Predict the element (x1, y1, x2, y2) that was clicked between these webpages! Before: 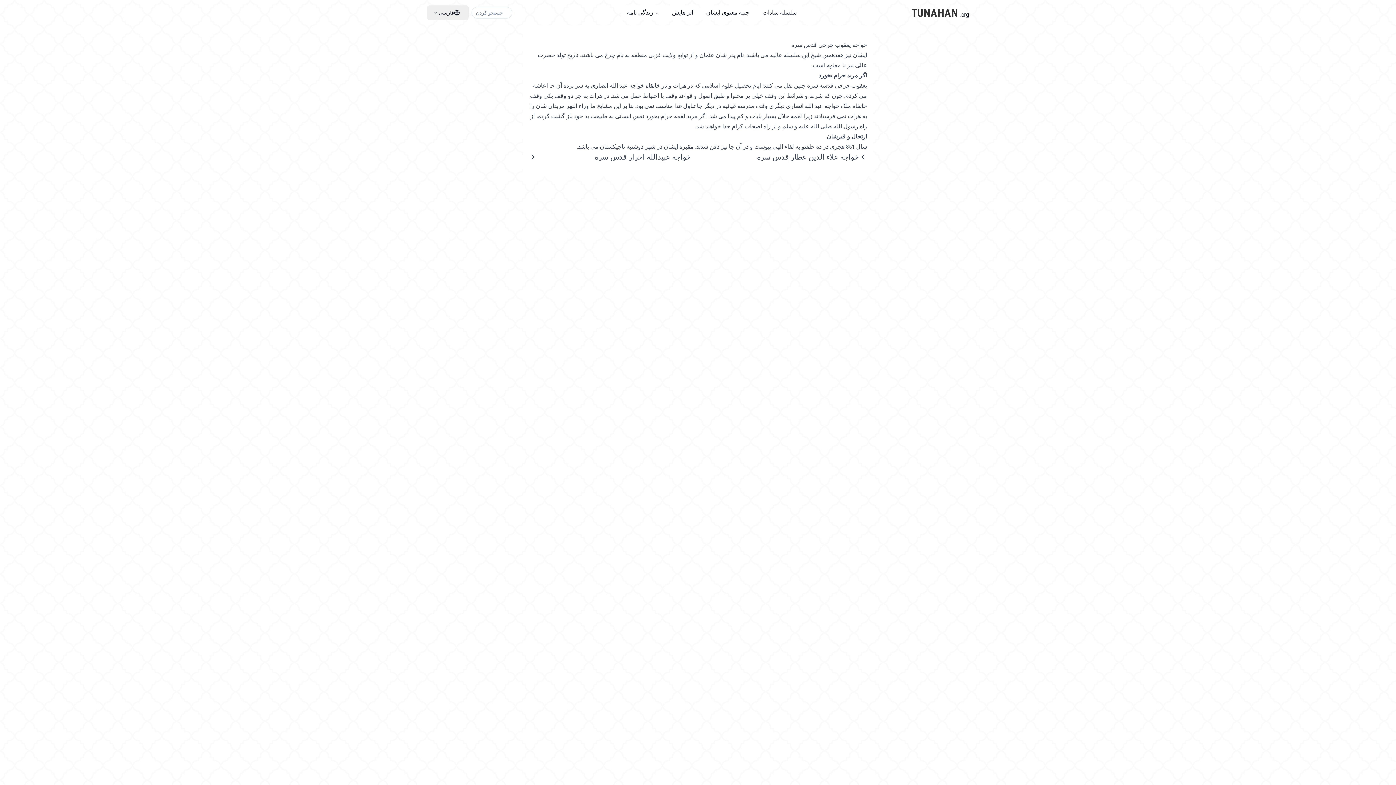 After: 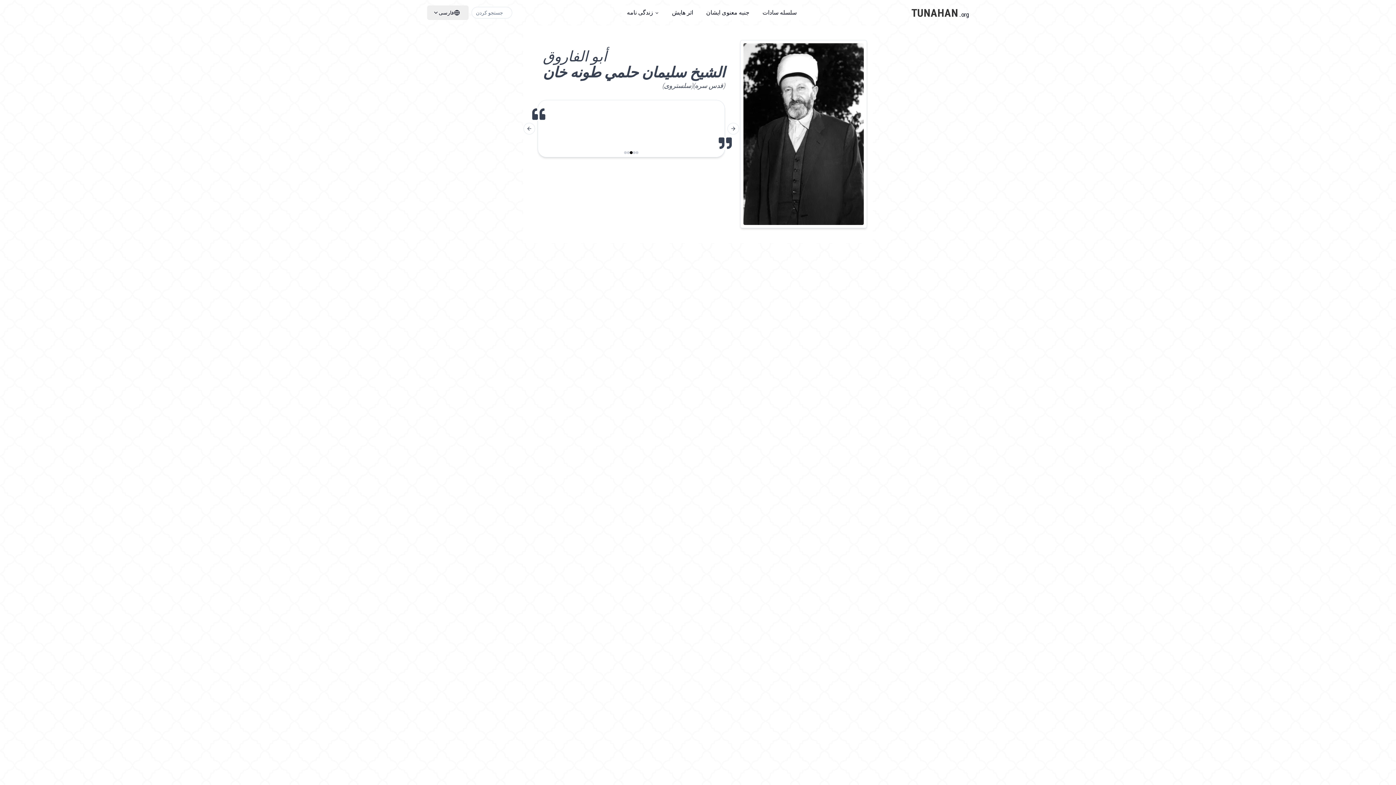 Action: label: TUNAHAN.org bbox: (911, 4, 969, 20)